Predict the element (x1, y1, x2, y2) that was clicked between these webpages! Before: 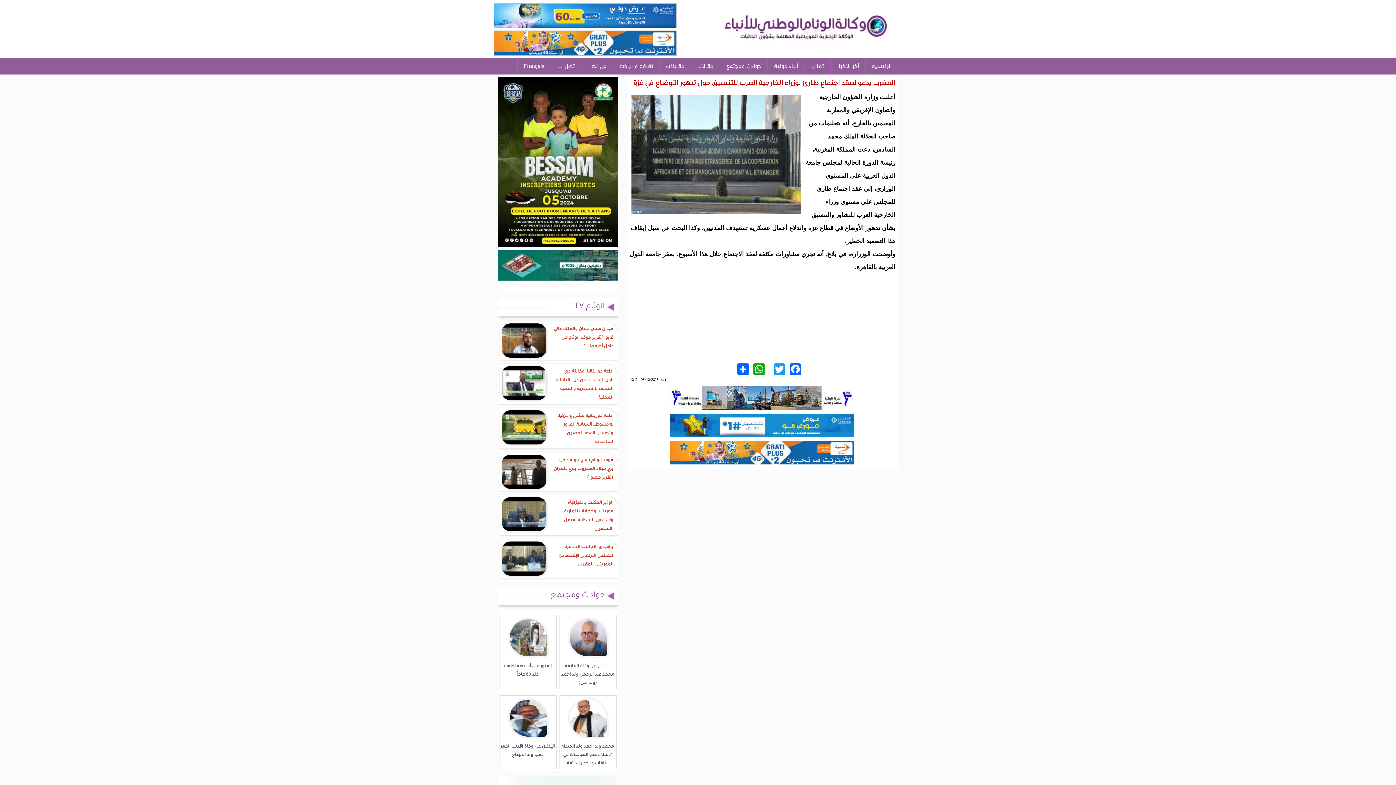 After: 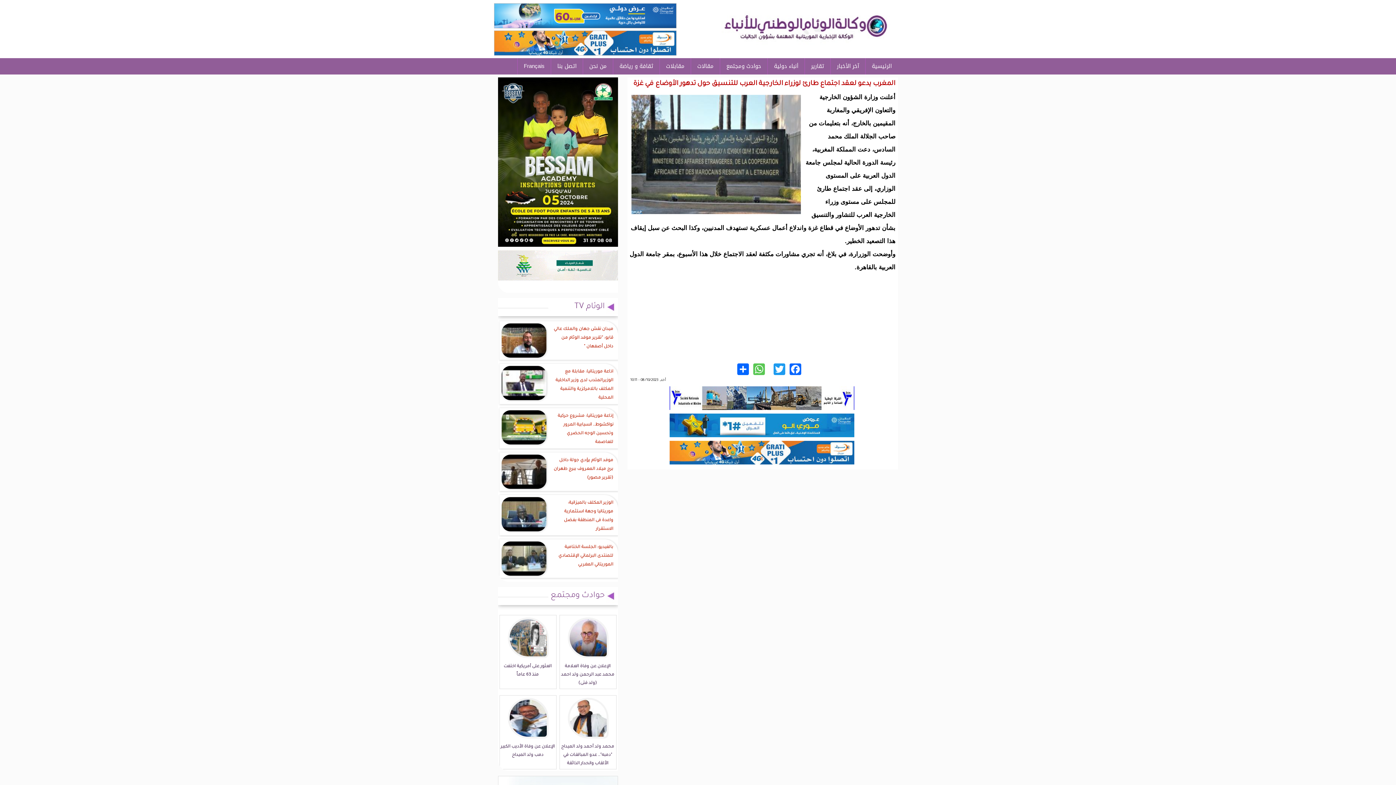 Action: label: WhatsApp bbox: (752, 363, 766, 376)